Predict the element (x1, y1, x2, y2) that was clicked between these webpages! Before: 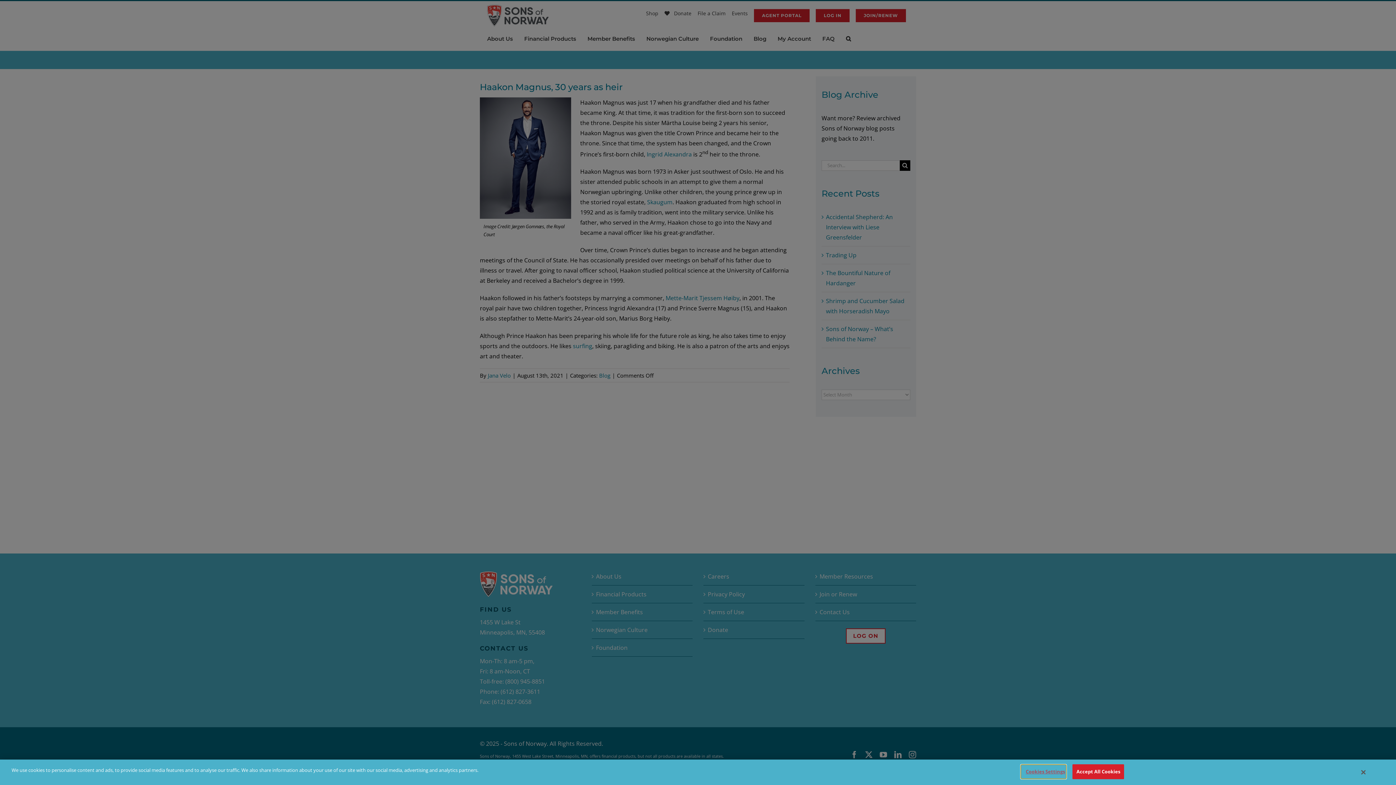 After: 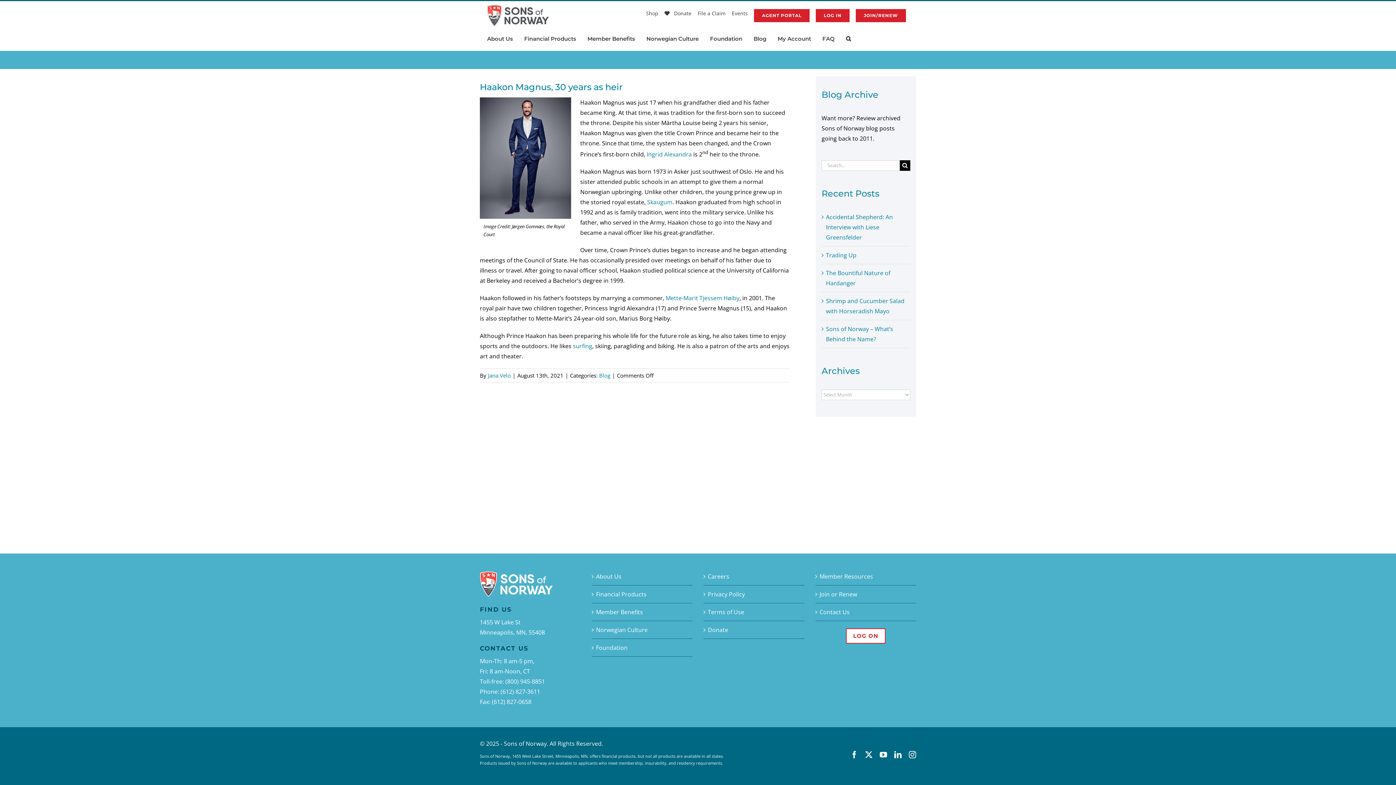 Action: label: Accept All Cookies bbox: (1072, 764, 1124, 779)